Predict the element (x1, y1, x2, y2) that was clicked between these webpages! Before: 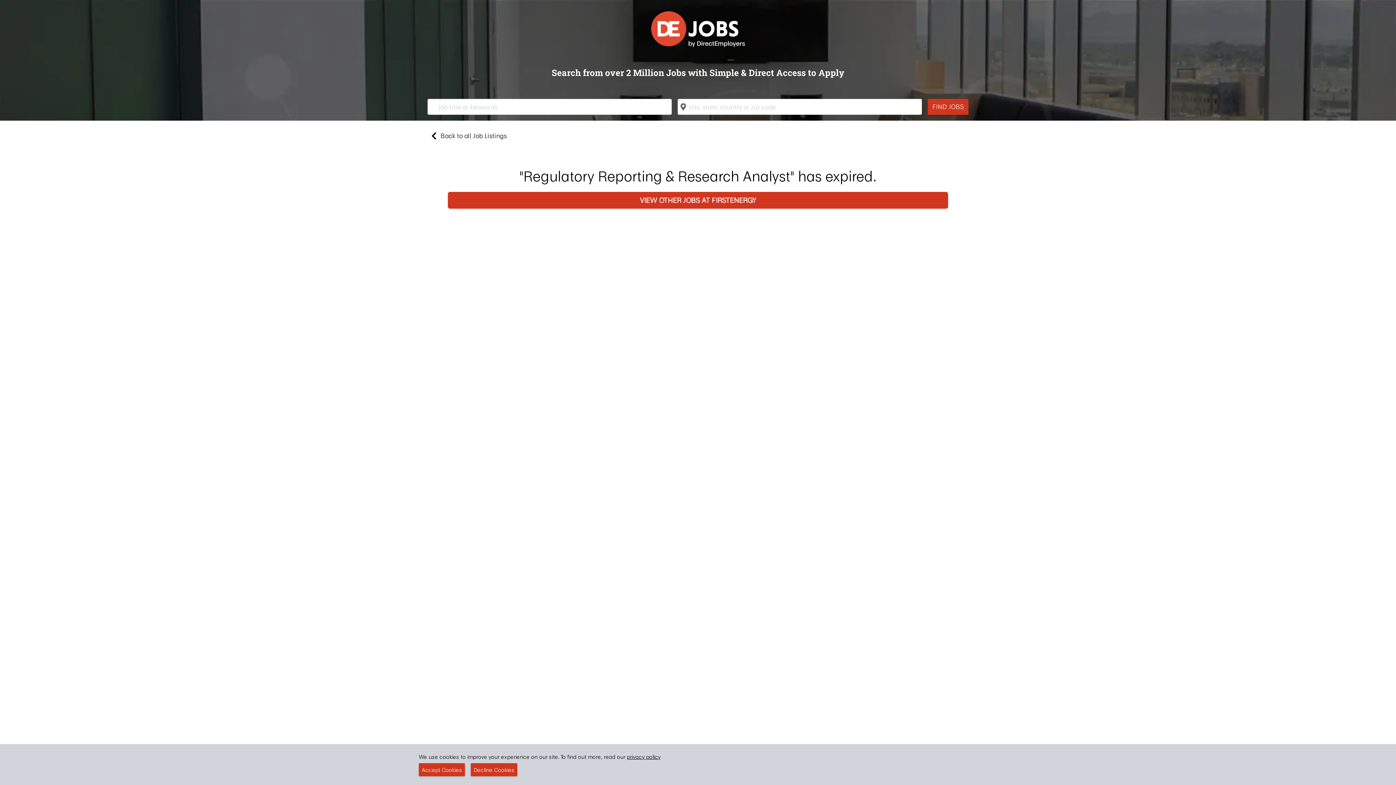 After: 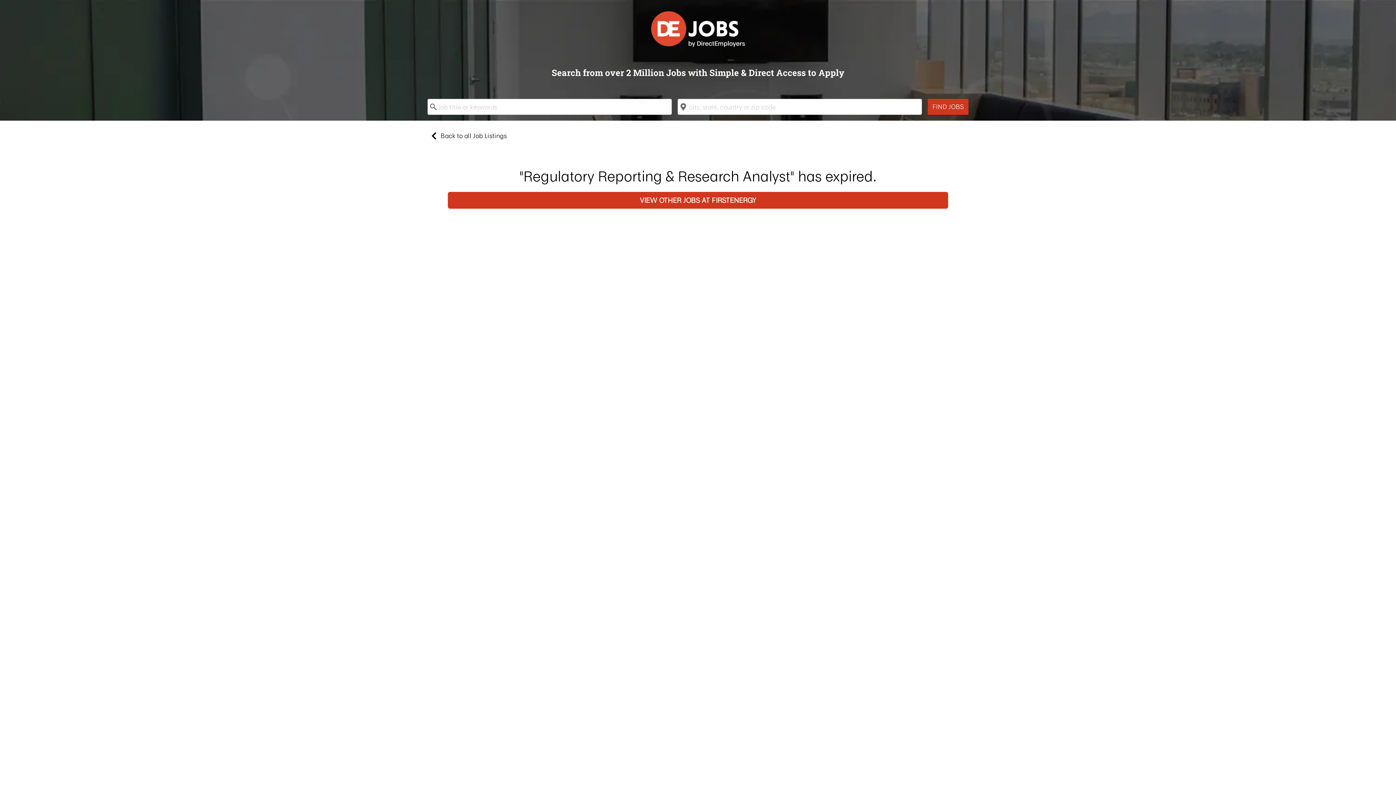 Action: bbox: (418, 763, 465, 776) label: Accept Cookies